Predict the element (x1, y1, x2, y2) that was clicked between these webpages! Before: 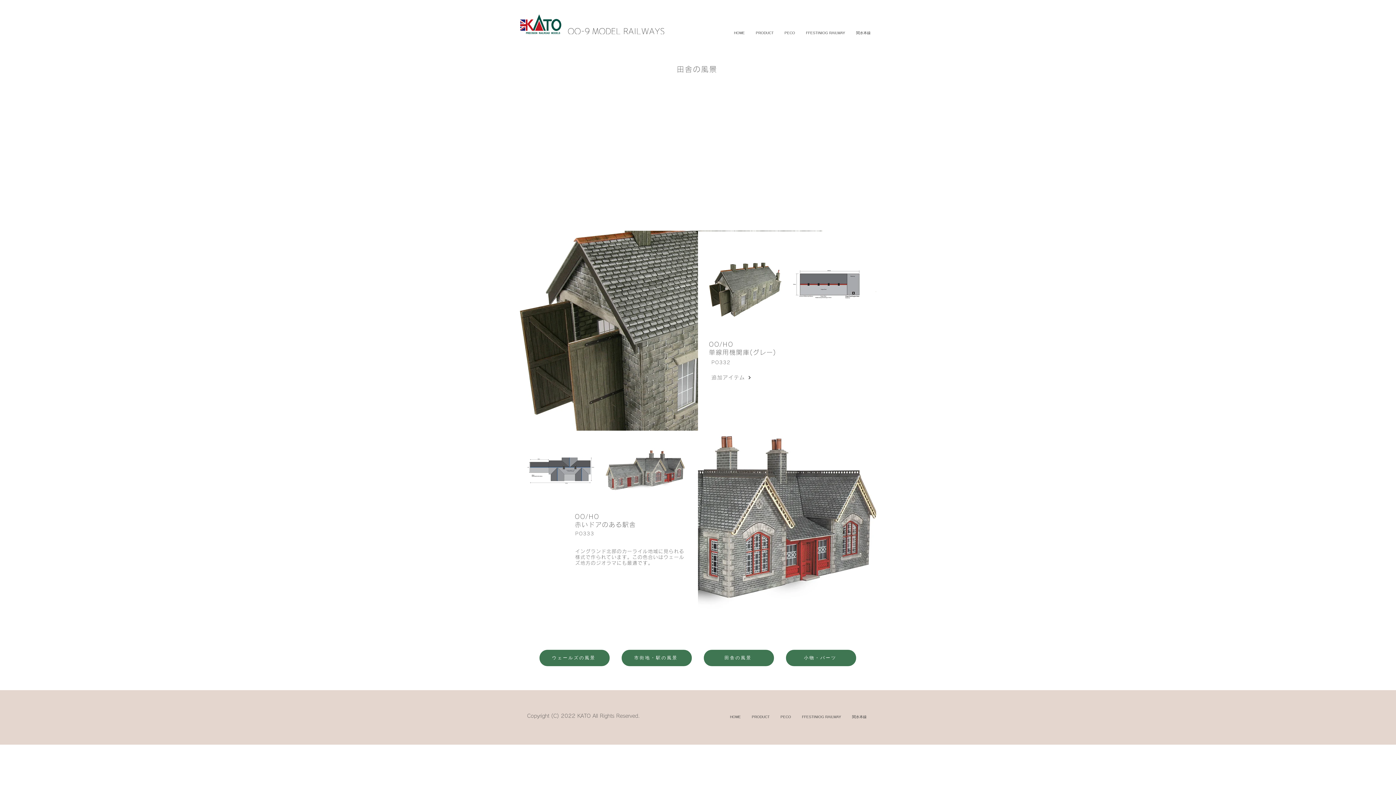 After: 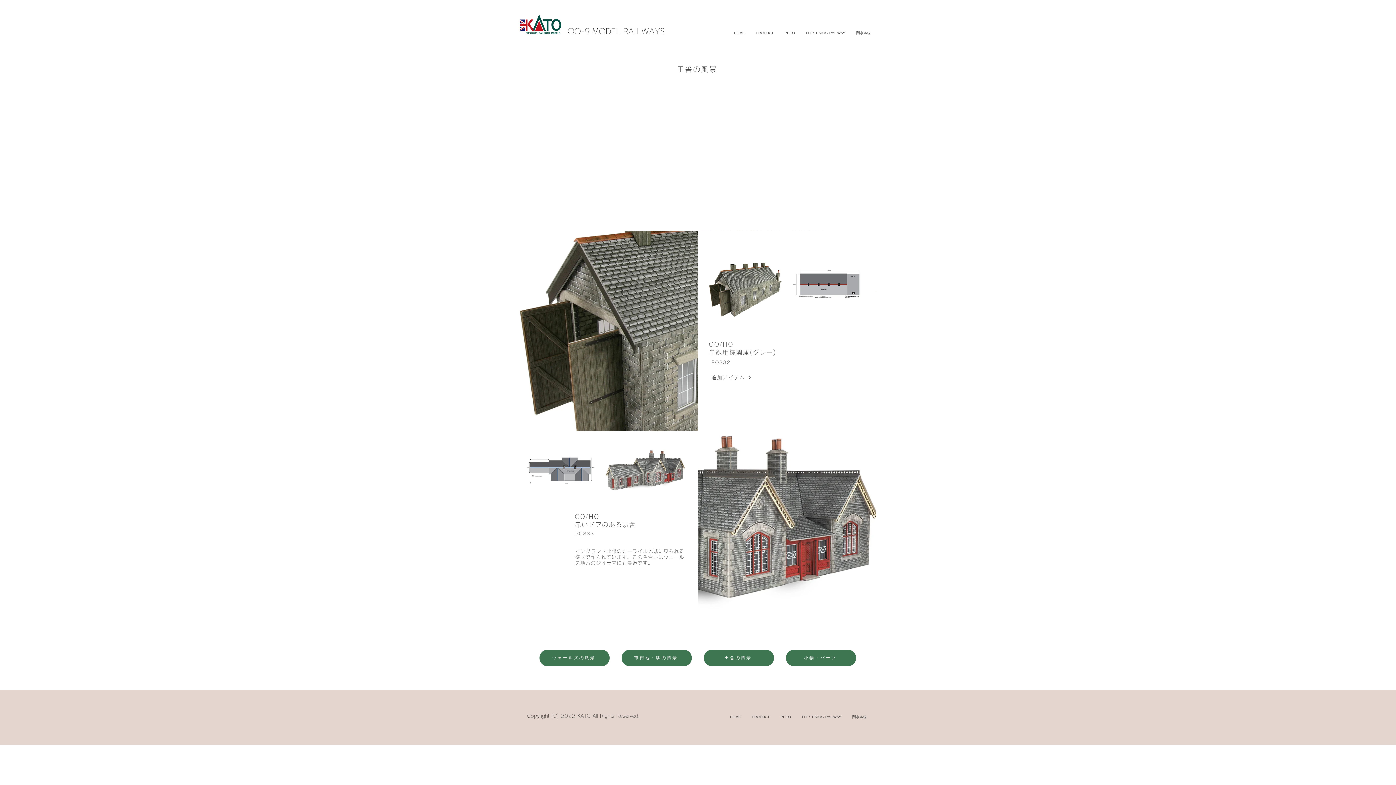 Action: bbox: (750, 28, 779, 38) label: PRODUCT